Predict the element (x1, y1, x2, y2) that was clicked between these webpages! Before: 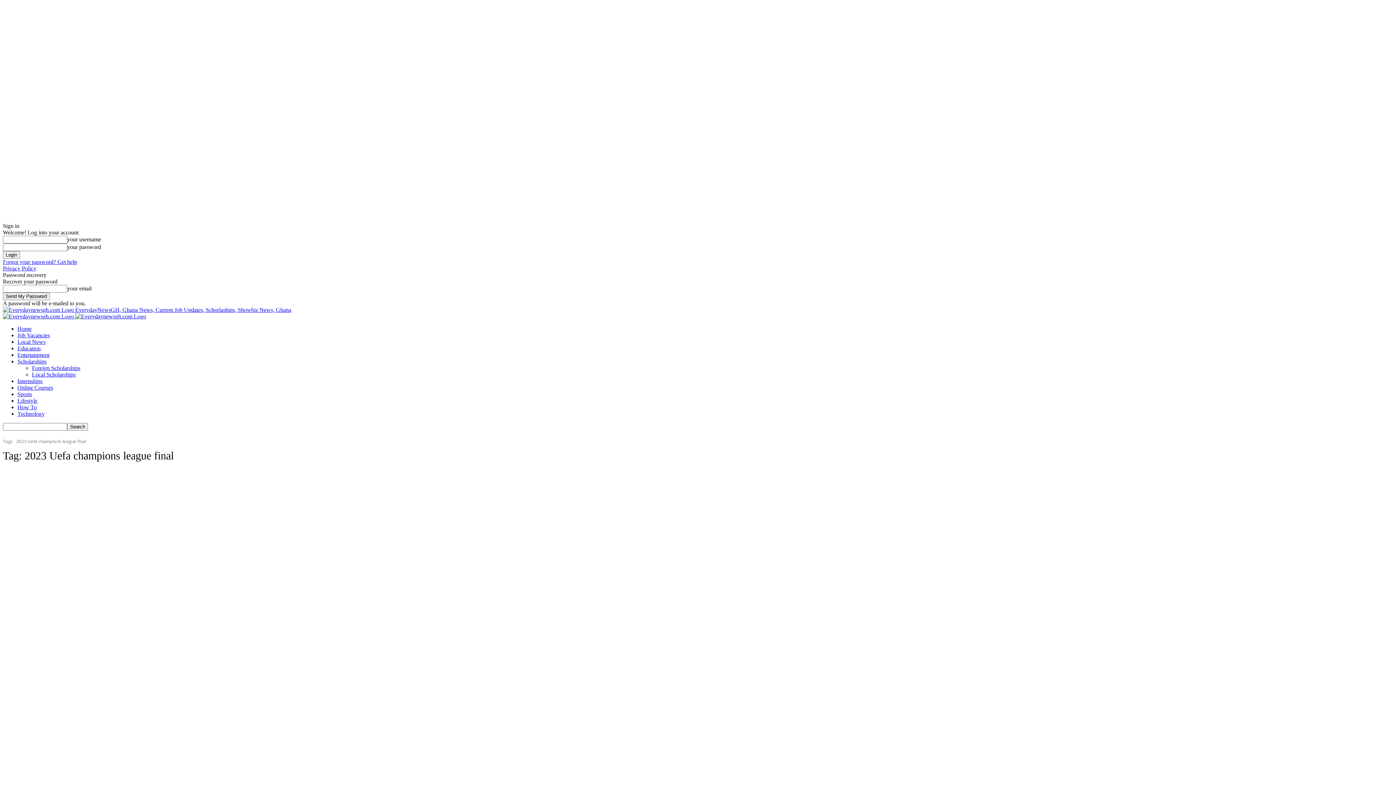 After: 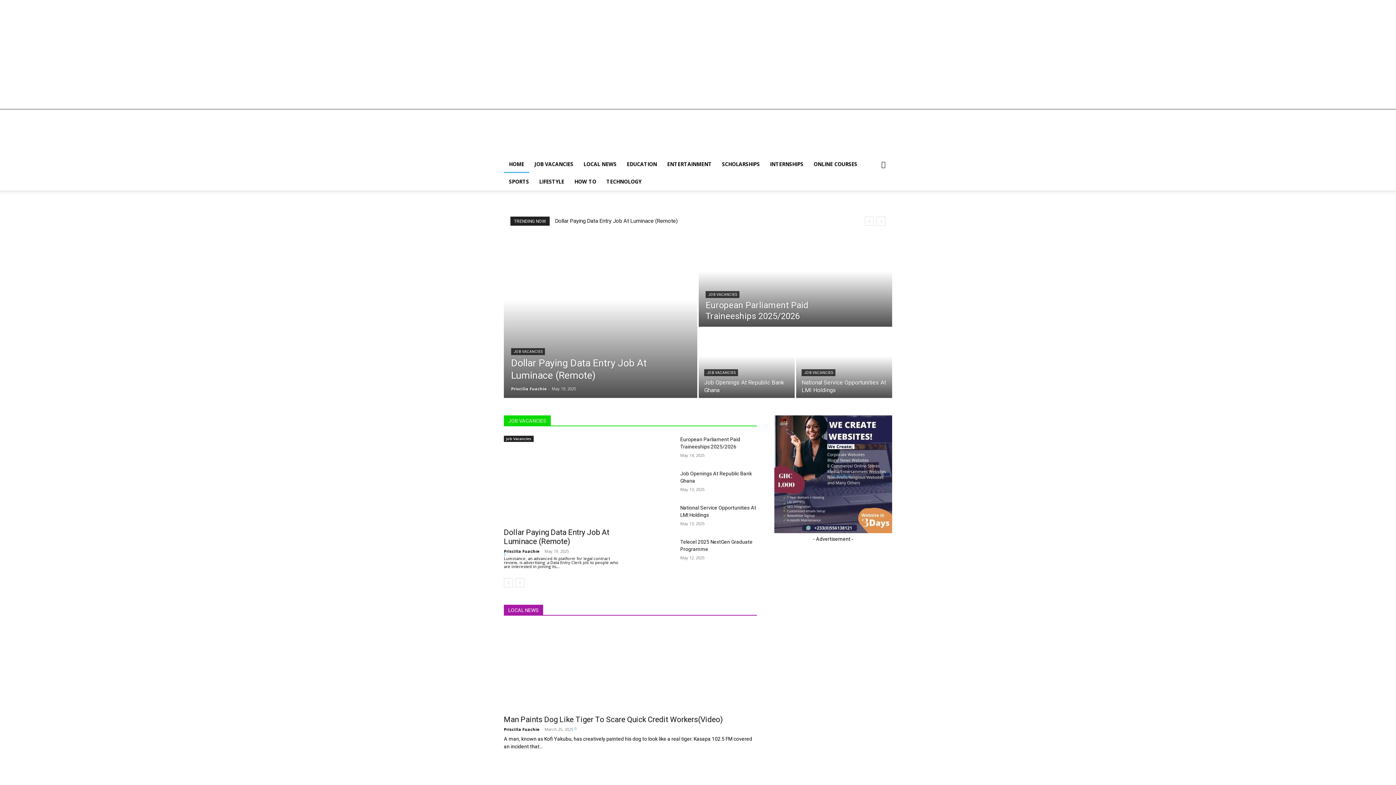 Action: bbox: (75, 313, 146, 319) label: Logo